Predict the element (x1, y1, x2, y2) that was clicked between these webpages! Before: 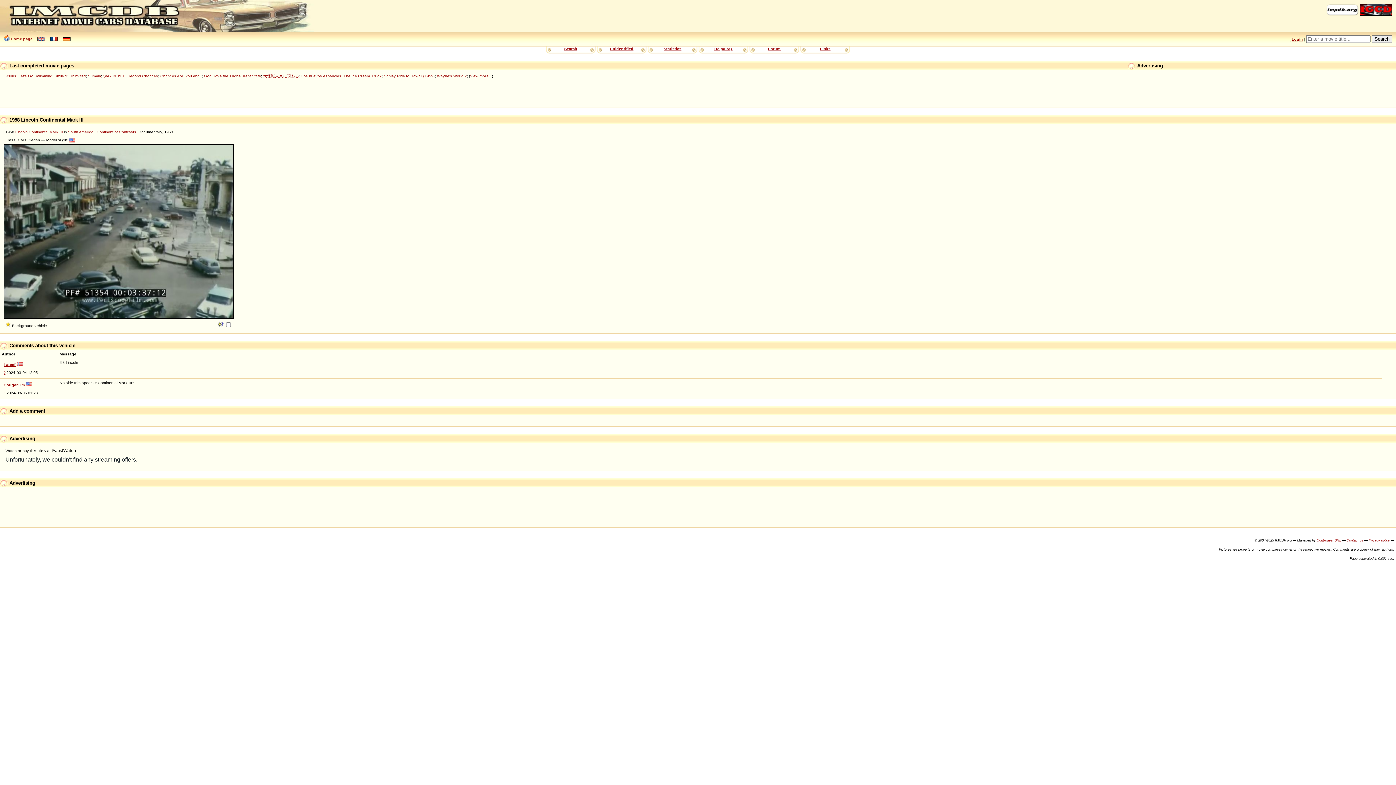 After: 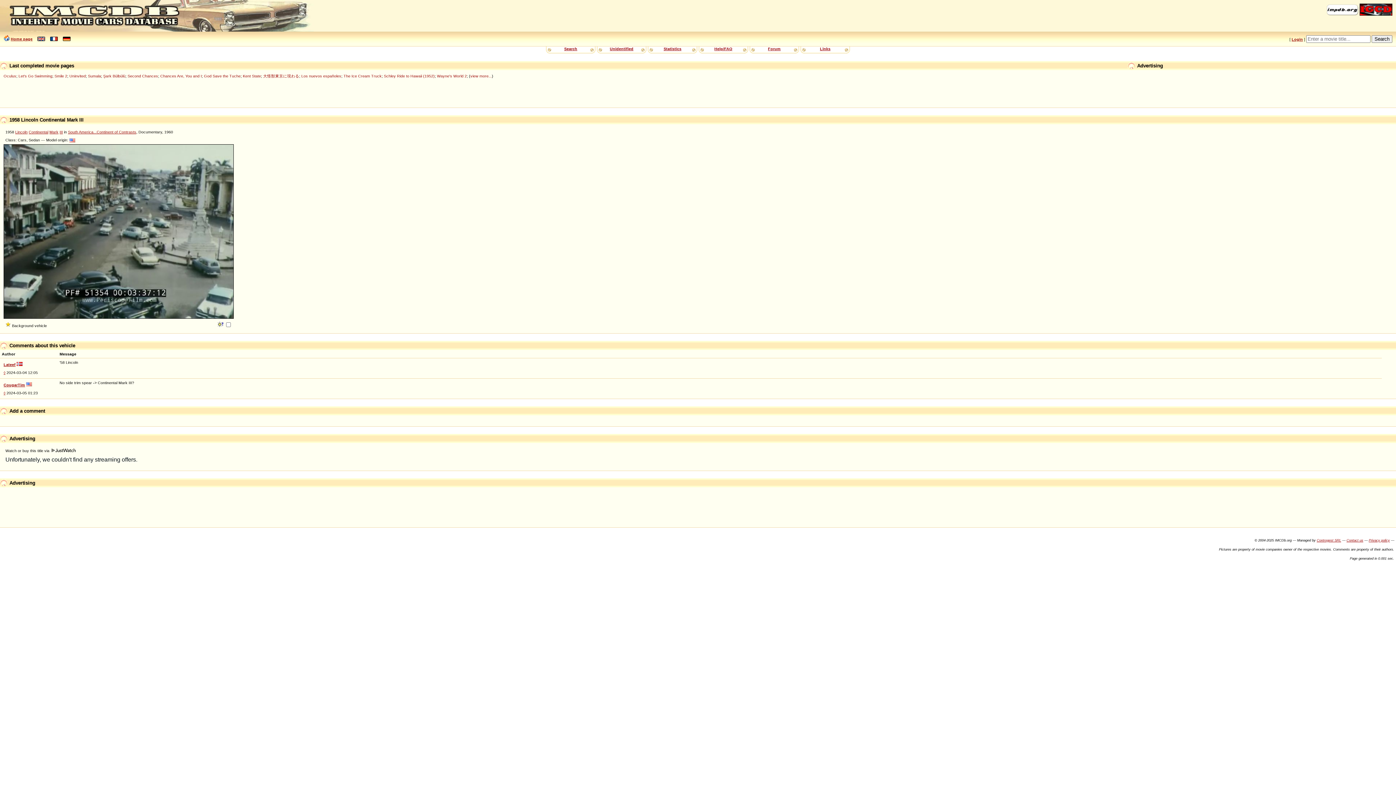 Action: bbox: (1326, 12, 1358, 16)